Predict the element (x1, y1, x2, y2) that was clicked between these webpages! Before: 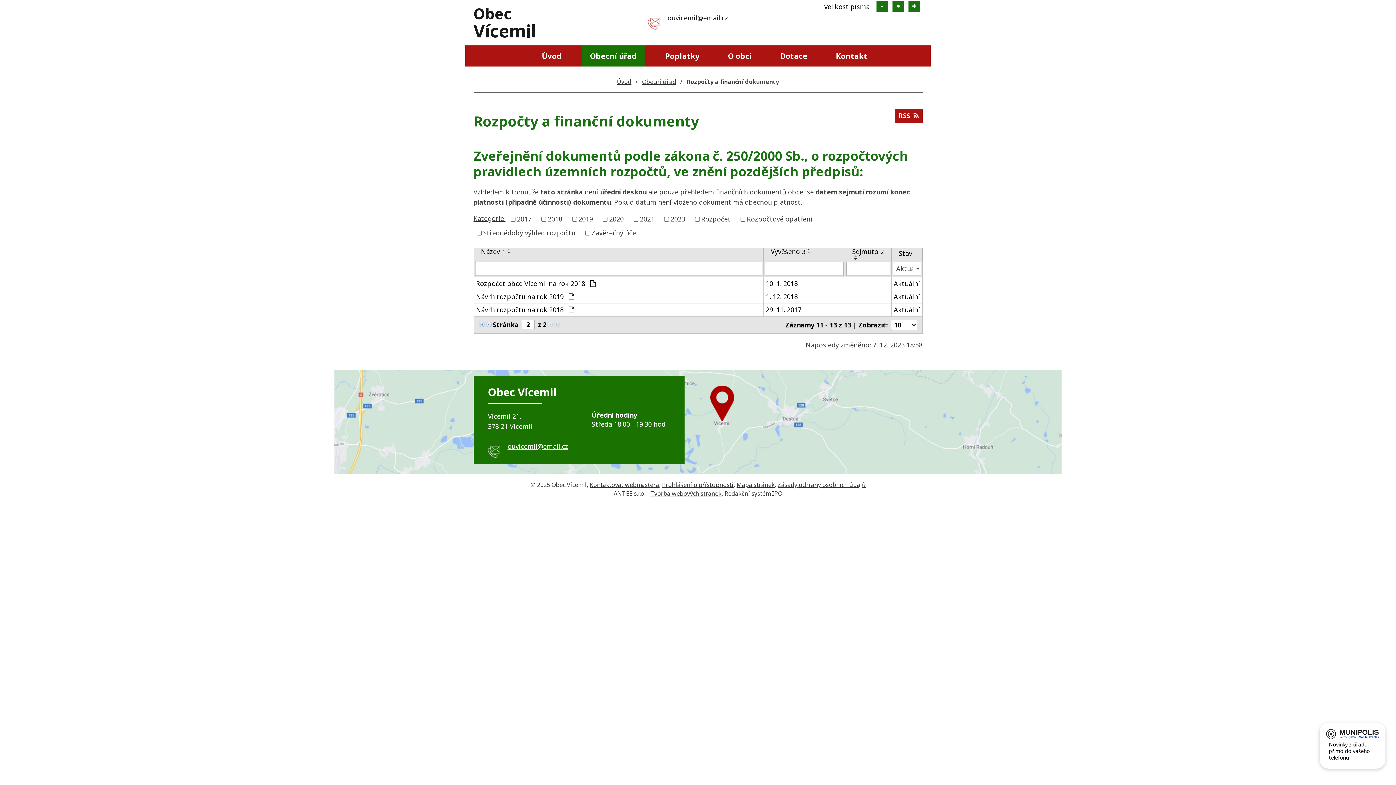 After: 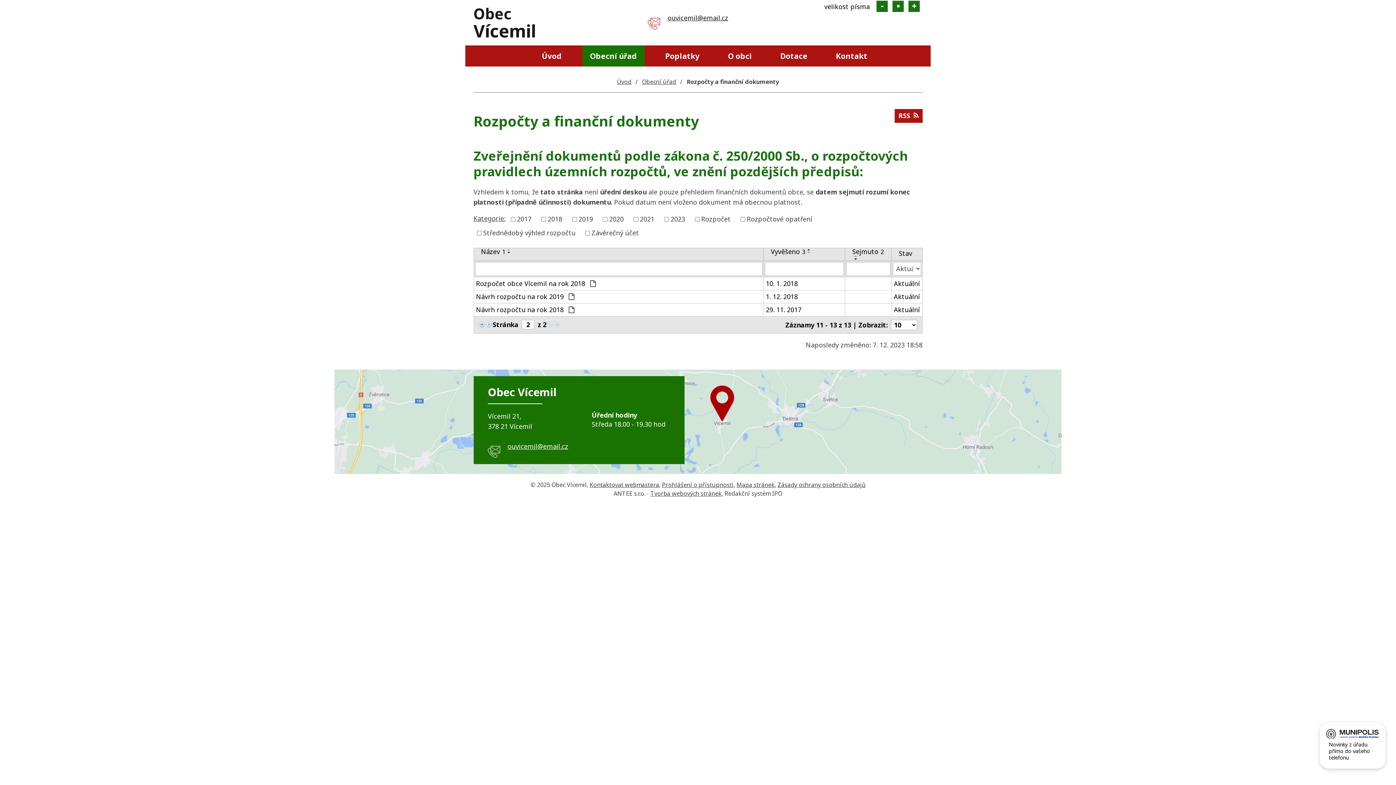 Action: bbox: (852, 257, 860, 260)